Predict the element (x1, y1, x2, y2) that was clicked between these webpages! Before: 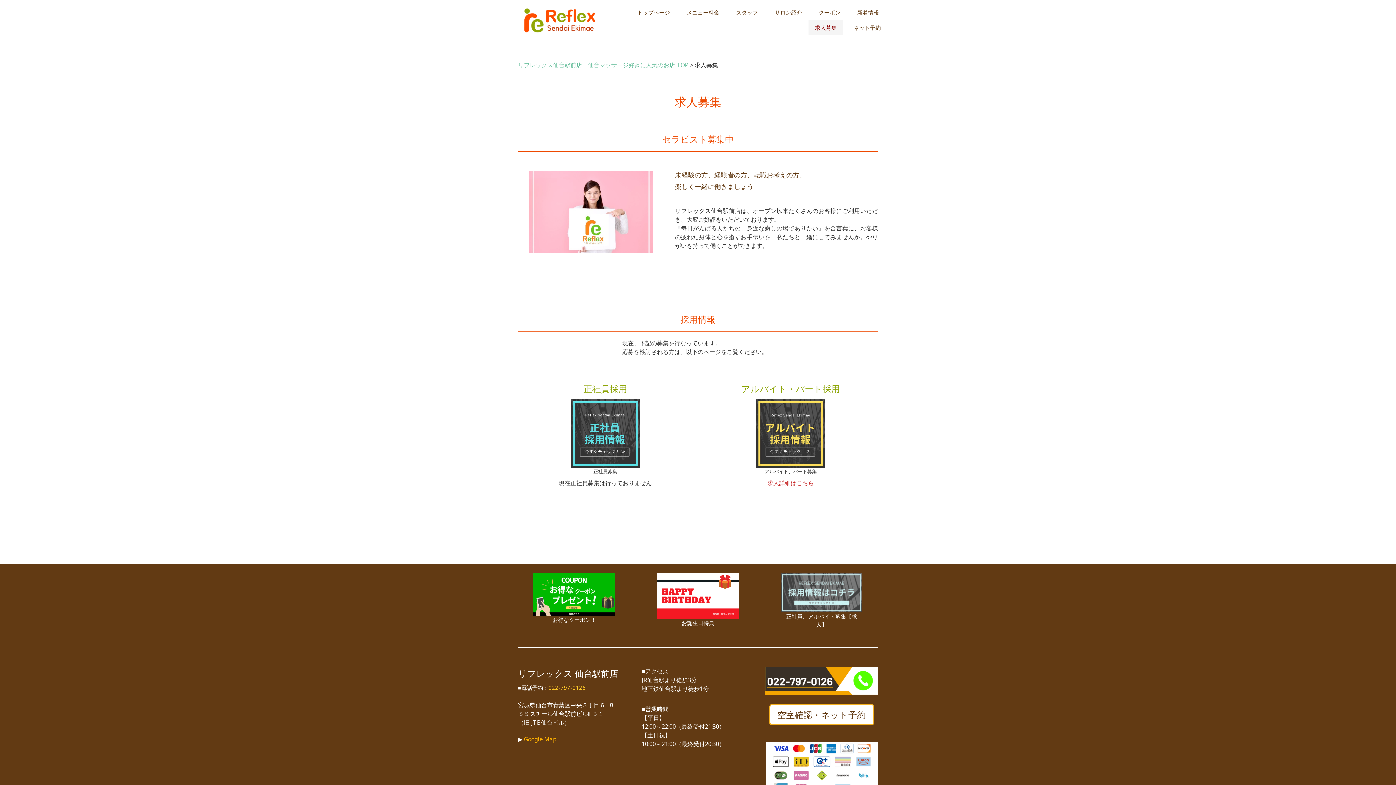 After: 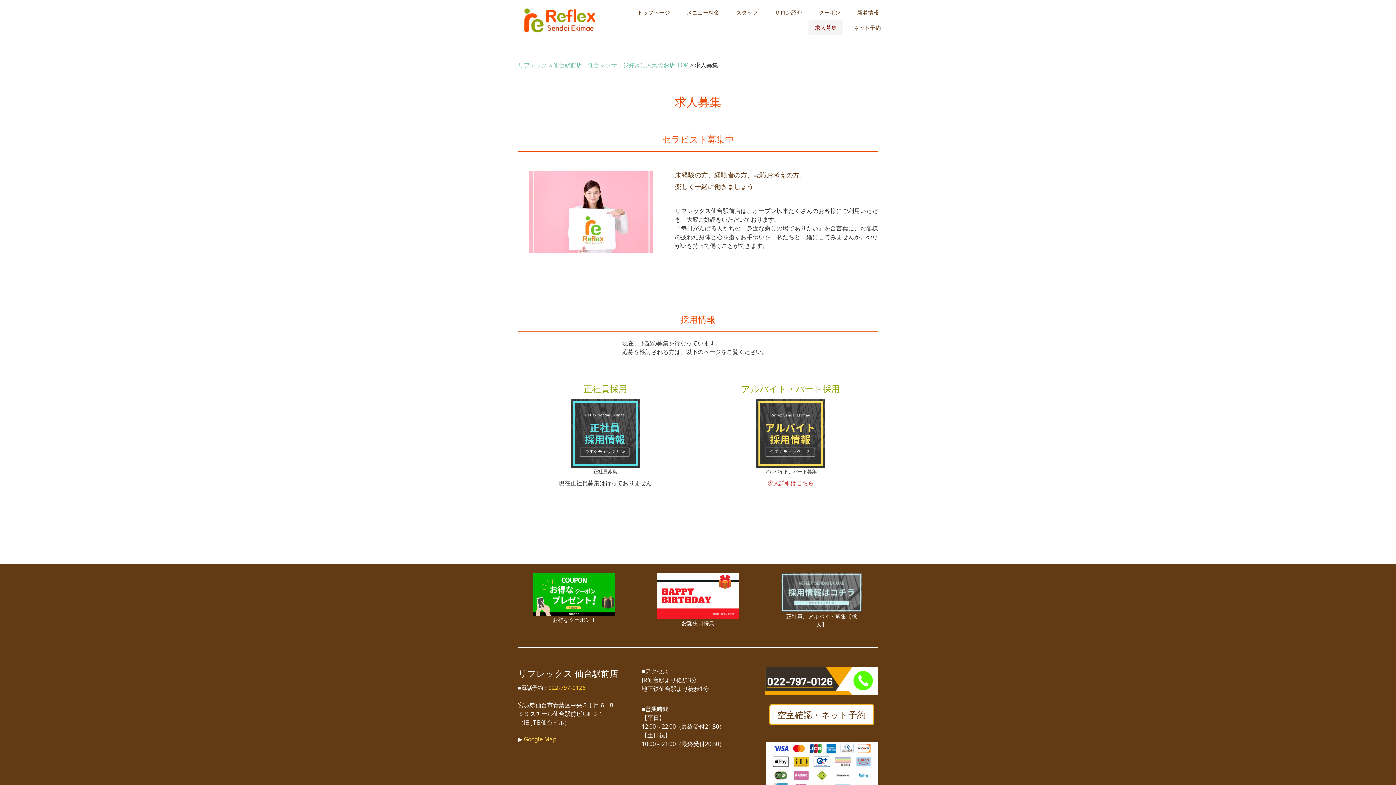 Action: bbox: (524, 735, 556, 743) label: Google Map